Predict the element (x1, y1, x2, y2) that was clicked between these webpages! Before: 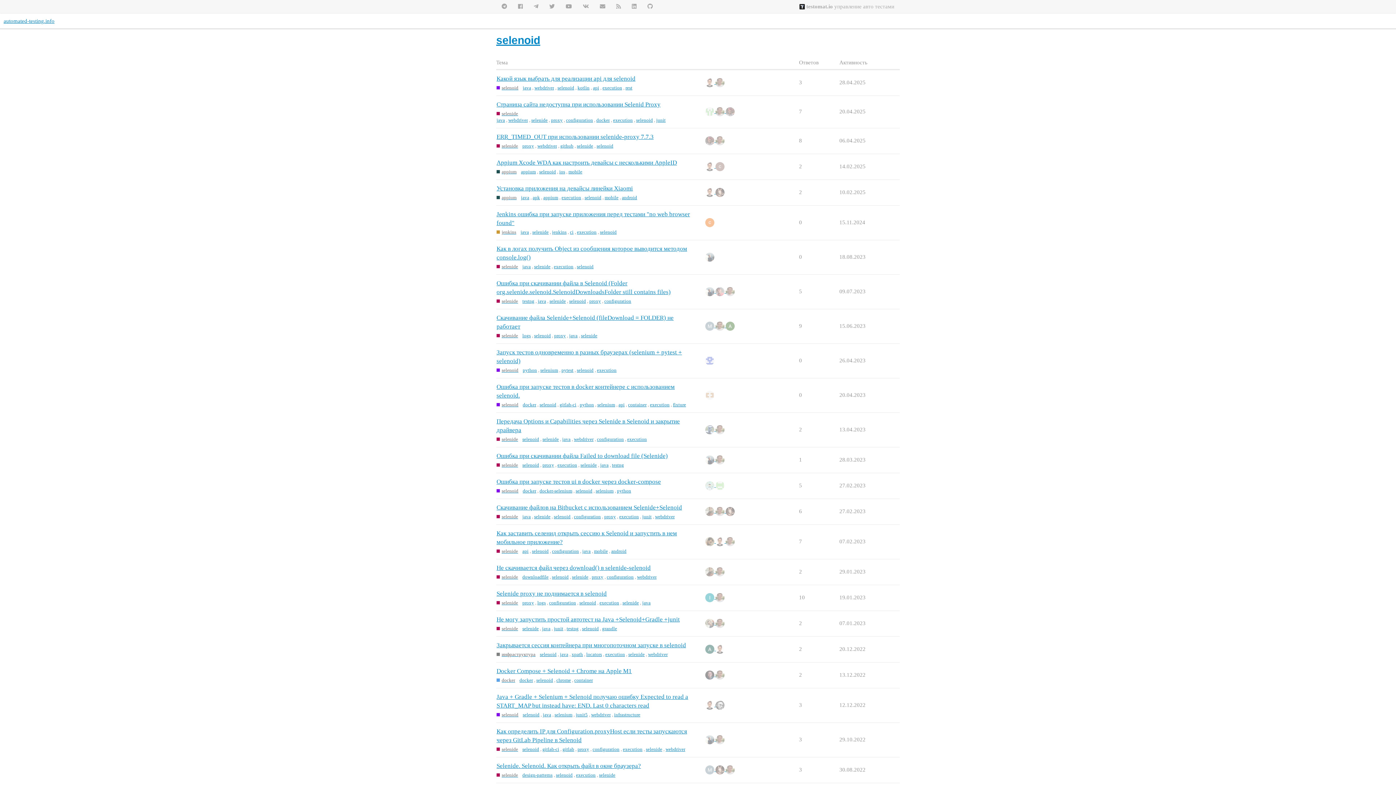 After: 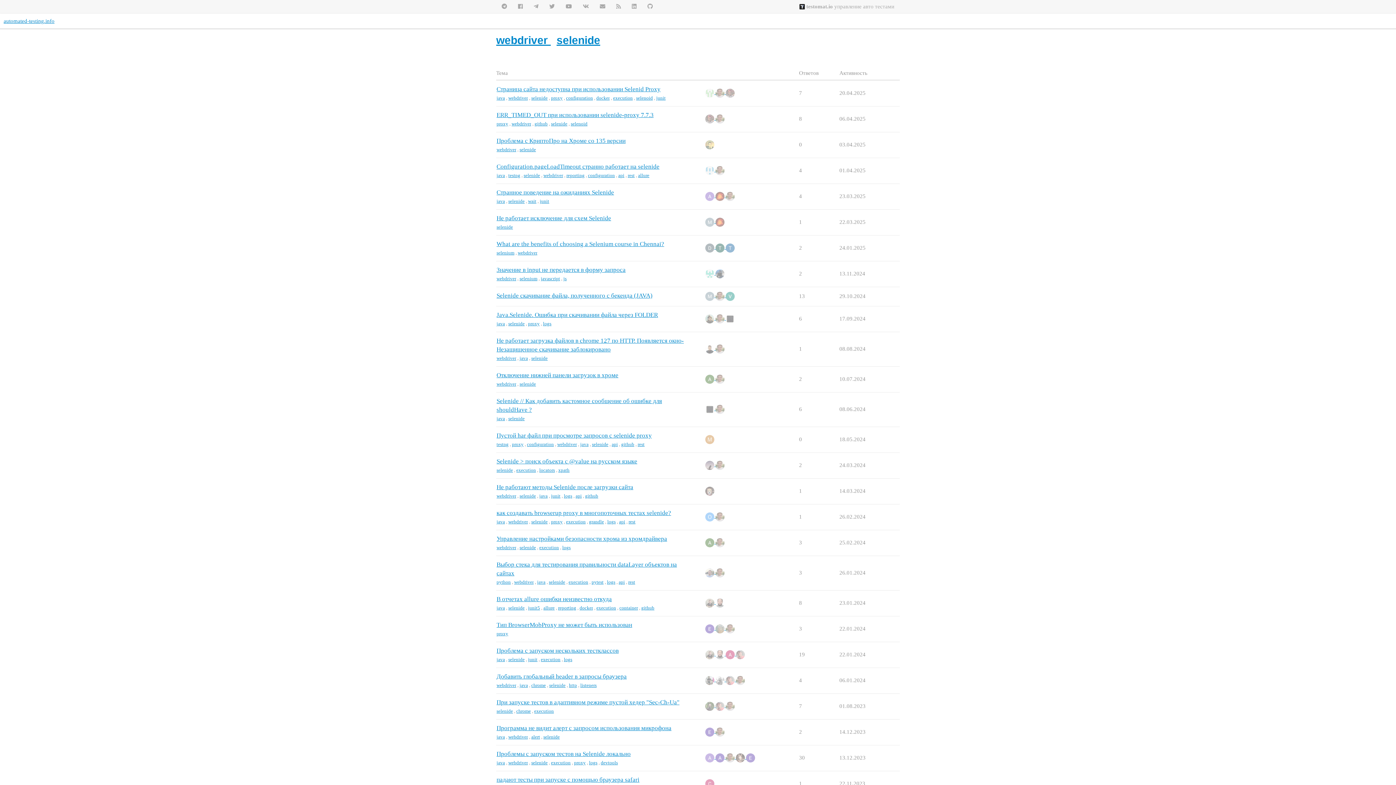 Action: label: selenide bbox: (496, 574, 518, 580)